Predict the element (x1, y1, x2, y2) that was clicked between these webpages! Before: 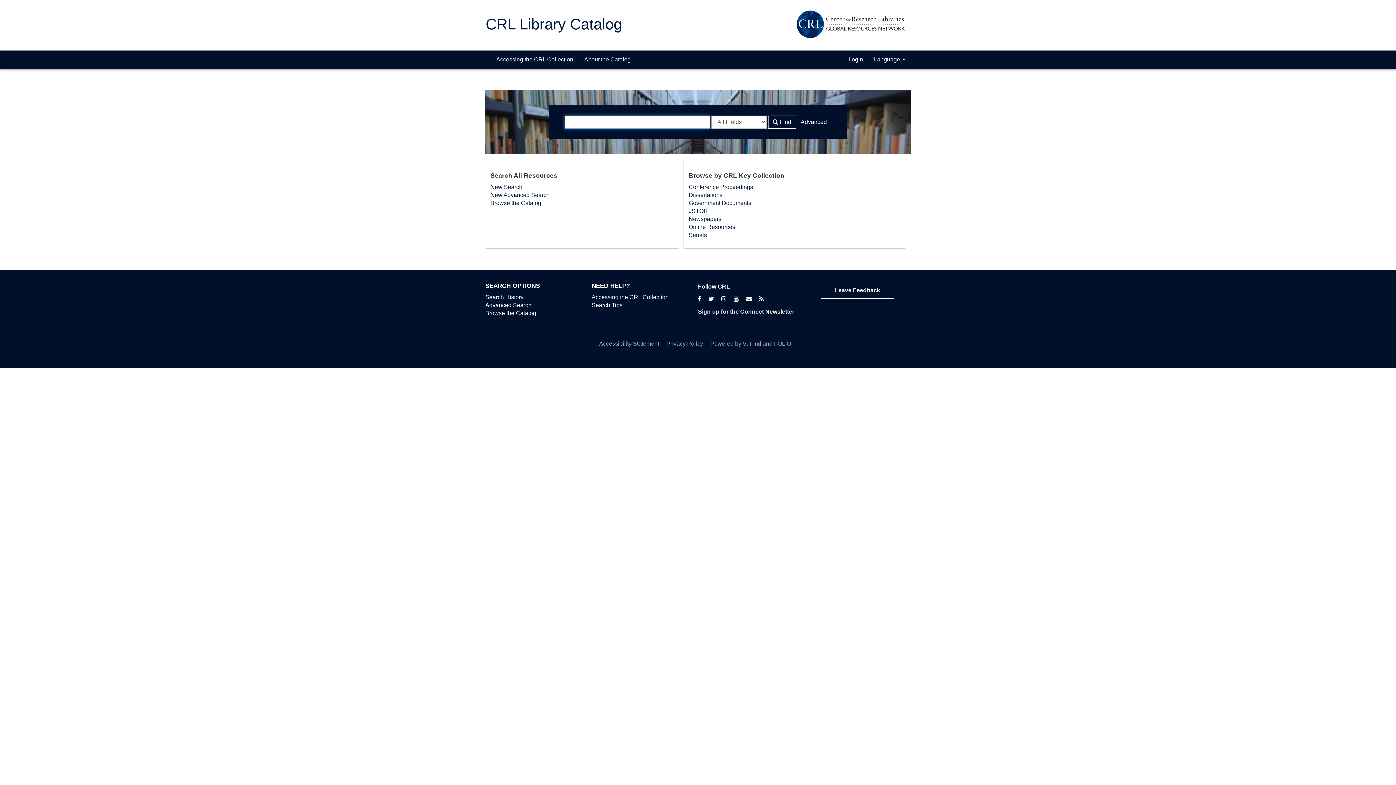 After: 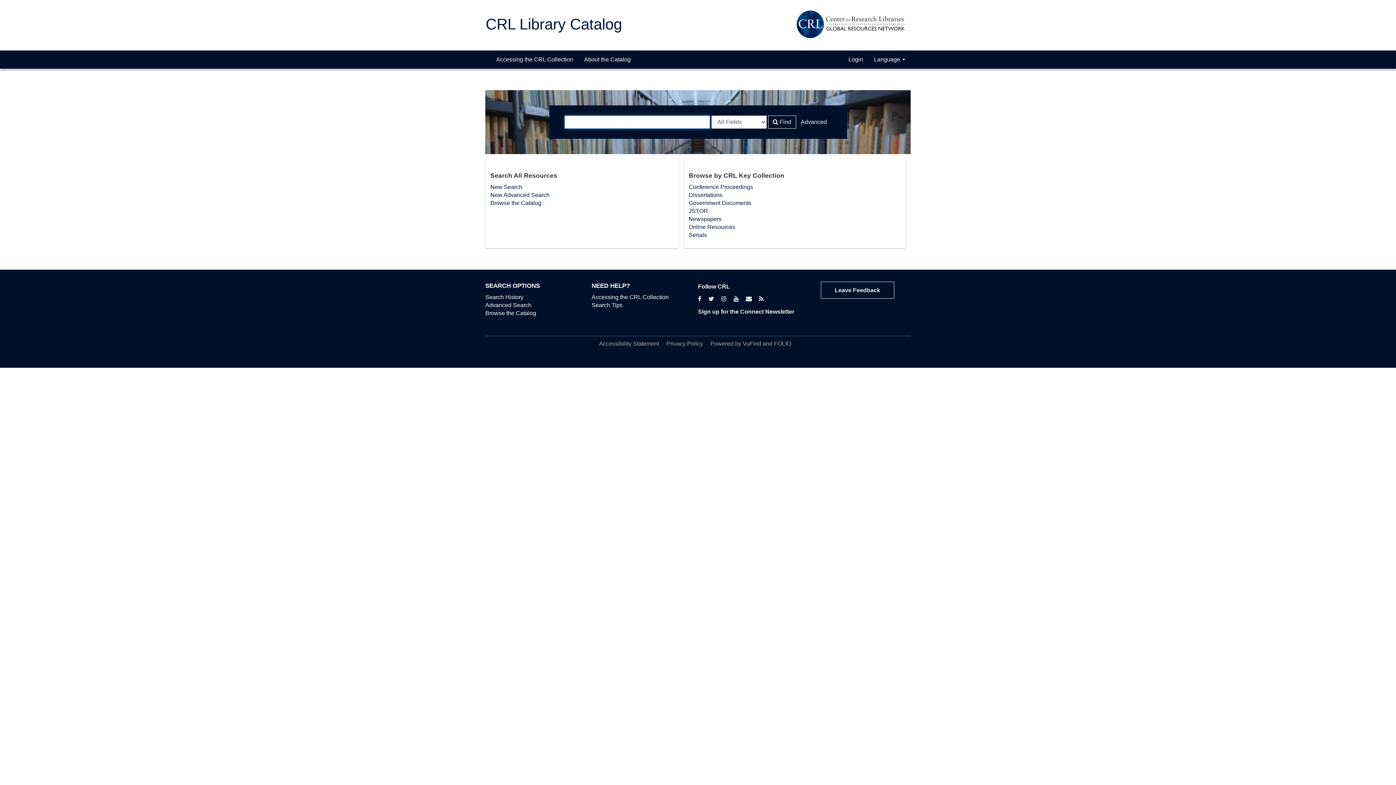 Action: bbox: (485, 13, 622, 35) label: CRL Library Catalog